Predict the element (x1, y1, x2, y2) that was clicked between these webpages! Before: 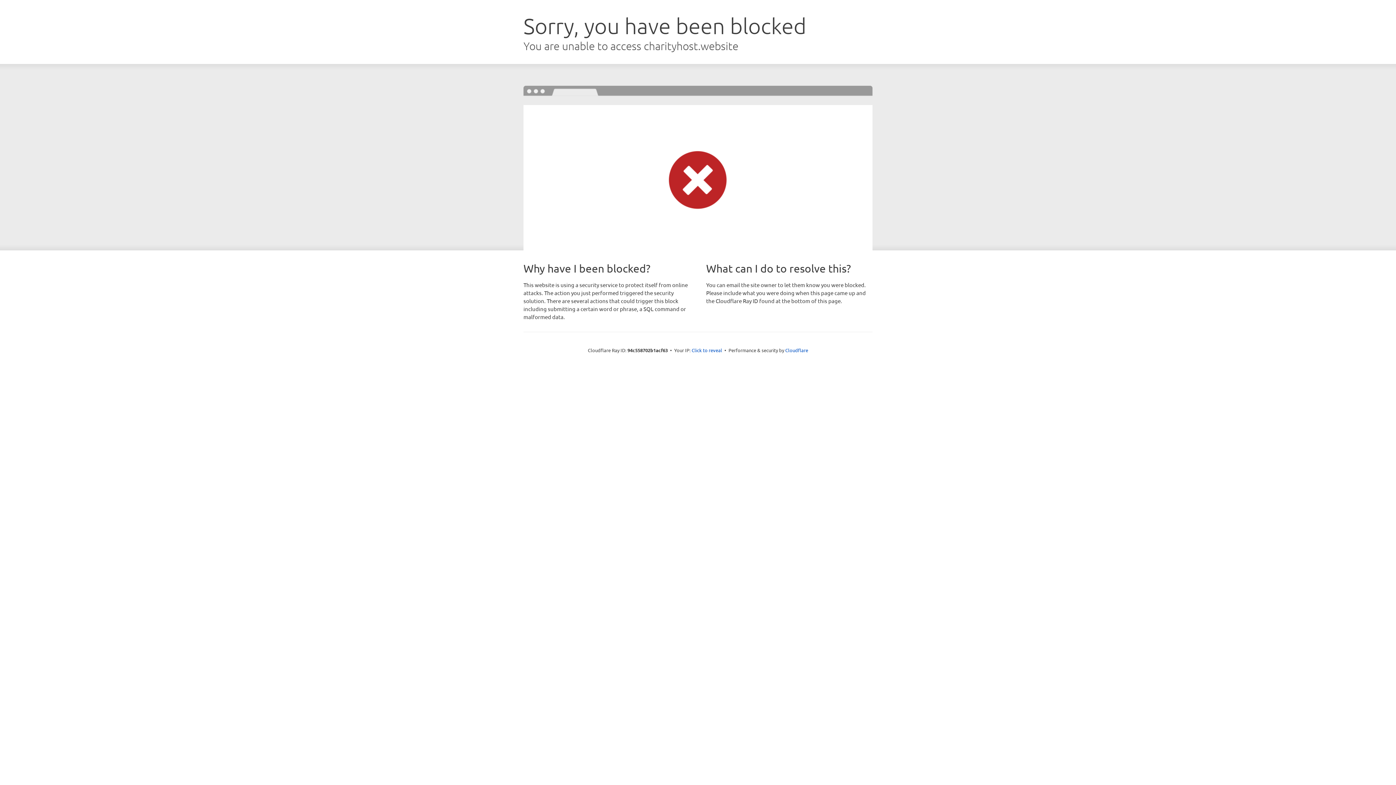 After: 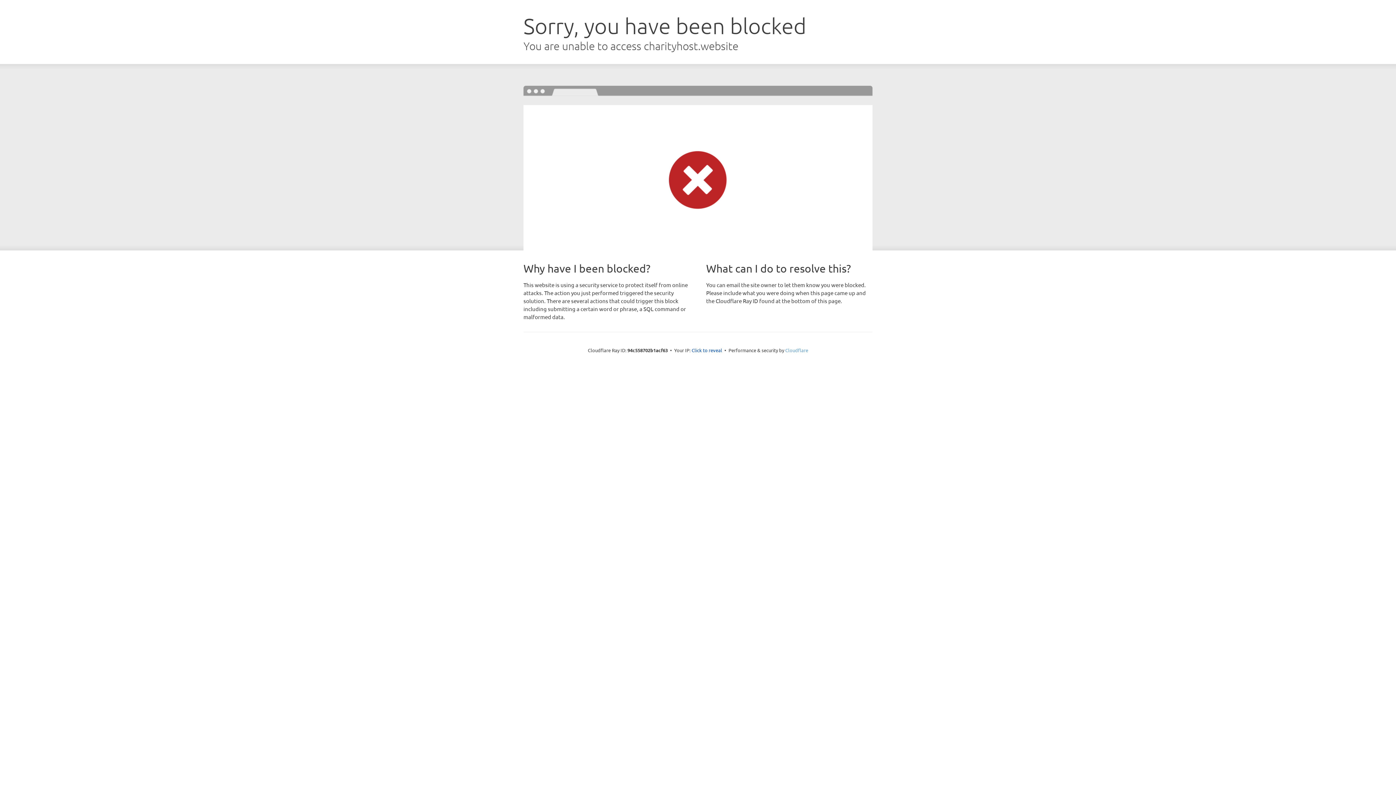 Action: bbox: (785, 347, 808, 353) label: Cloudflare